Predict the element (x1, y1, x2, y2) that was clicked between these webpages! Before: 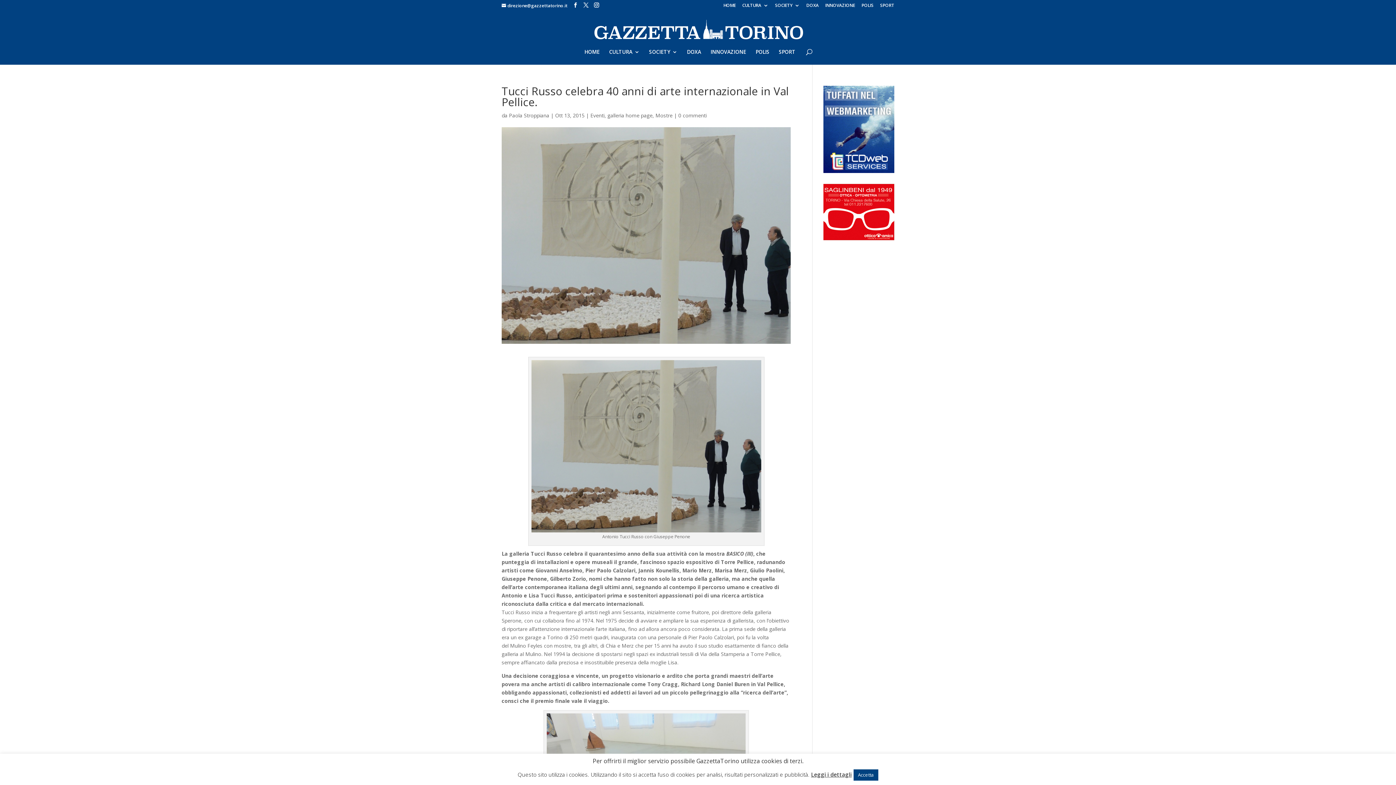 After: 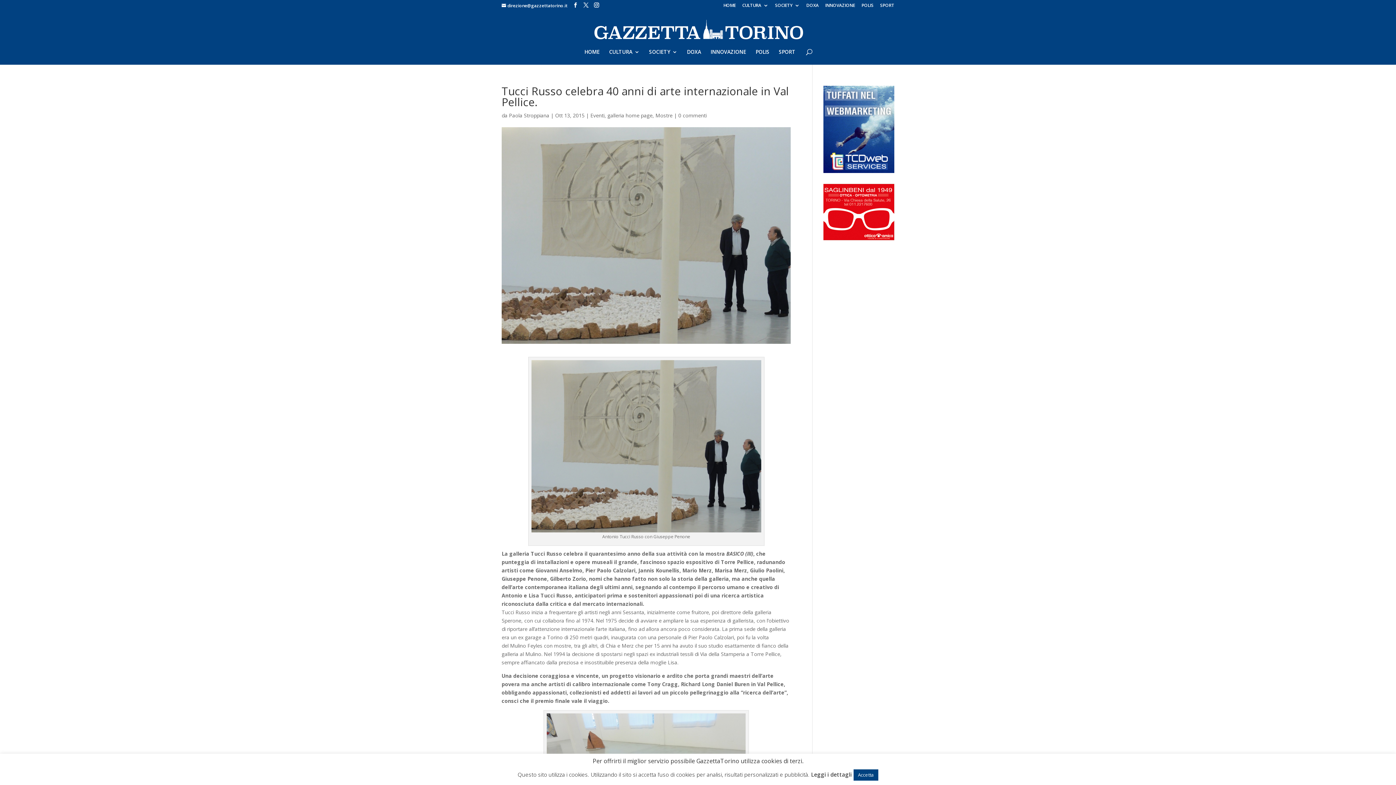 Action: label: Leggi i dettagli bbox: (811, 770, 852, 779)